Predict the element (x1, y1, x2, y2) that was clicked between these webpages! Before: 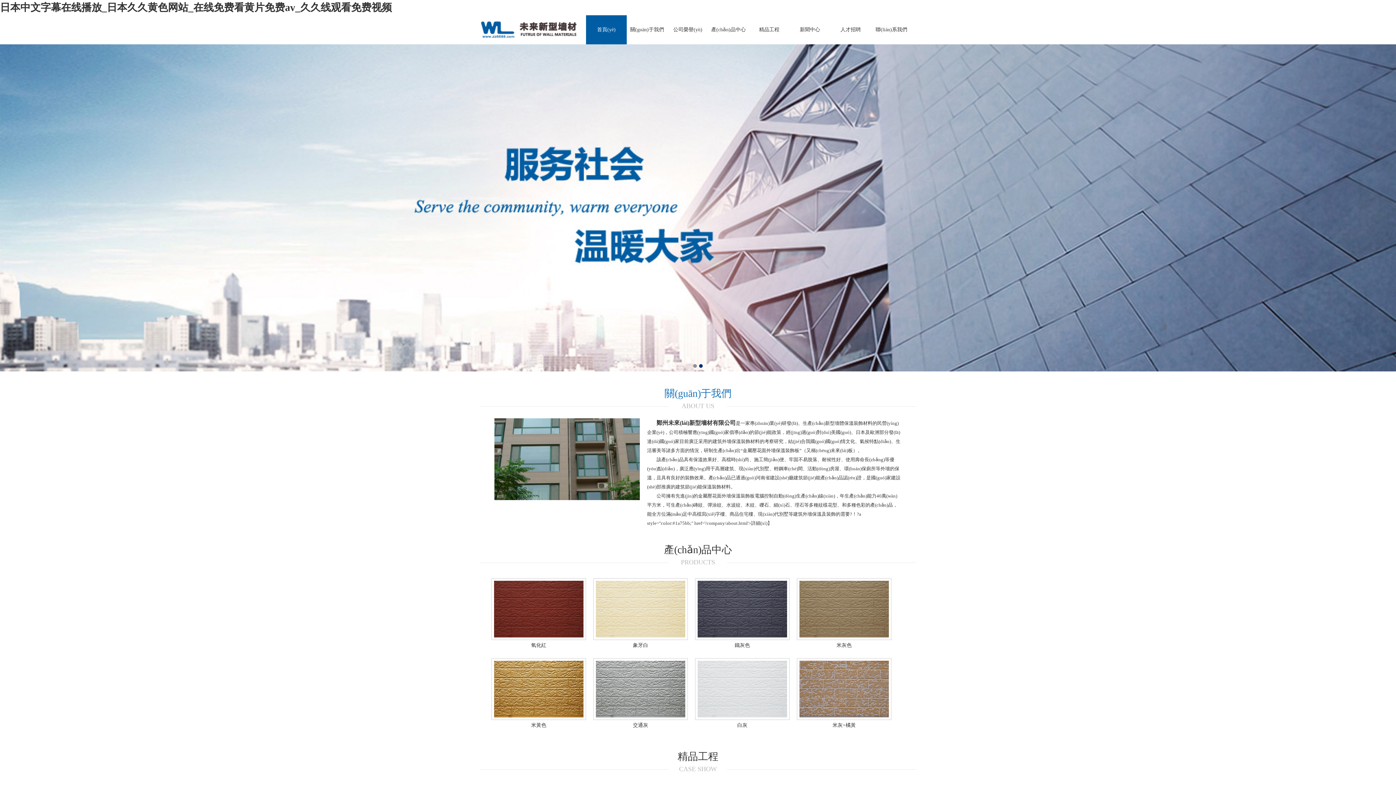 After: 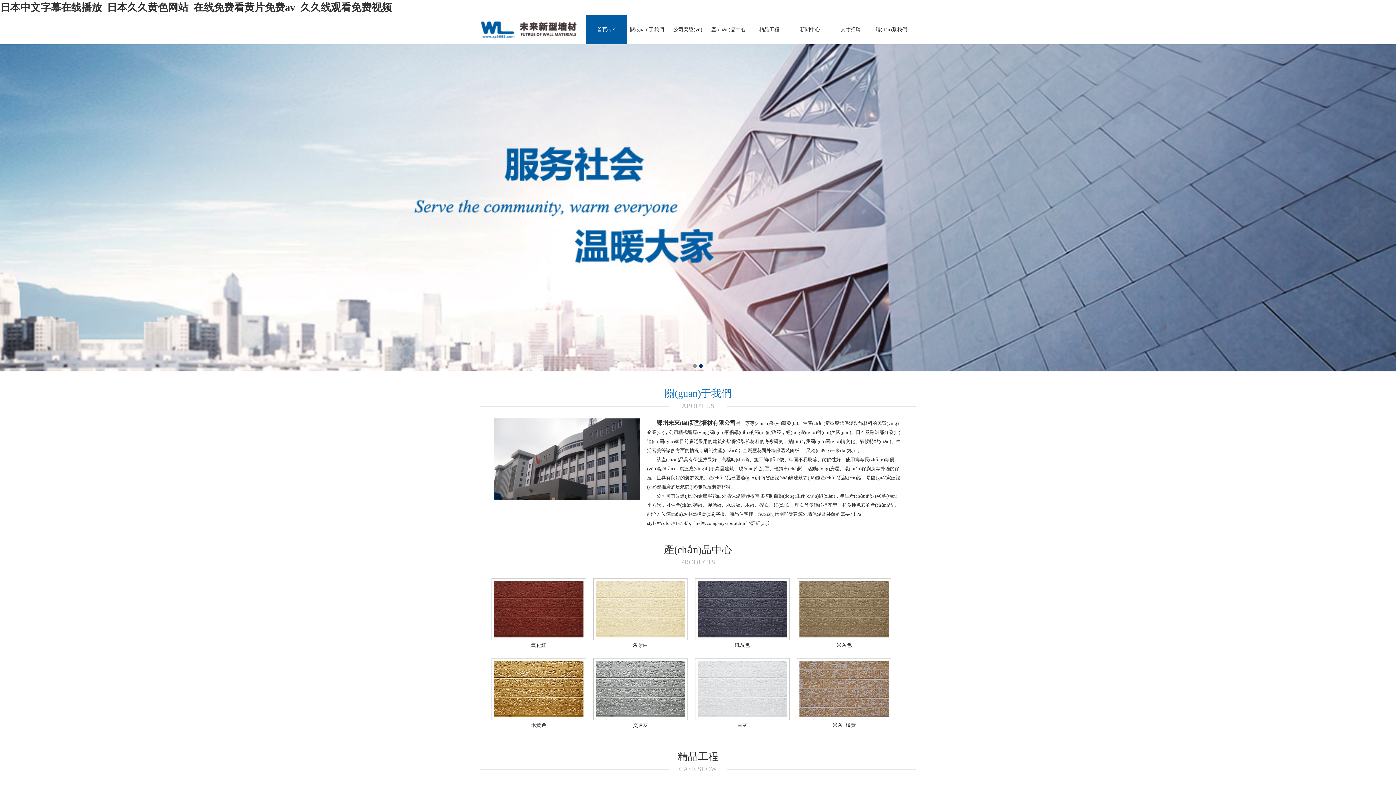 Action: label: 1 bbox: (693, 364, 697, 368)